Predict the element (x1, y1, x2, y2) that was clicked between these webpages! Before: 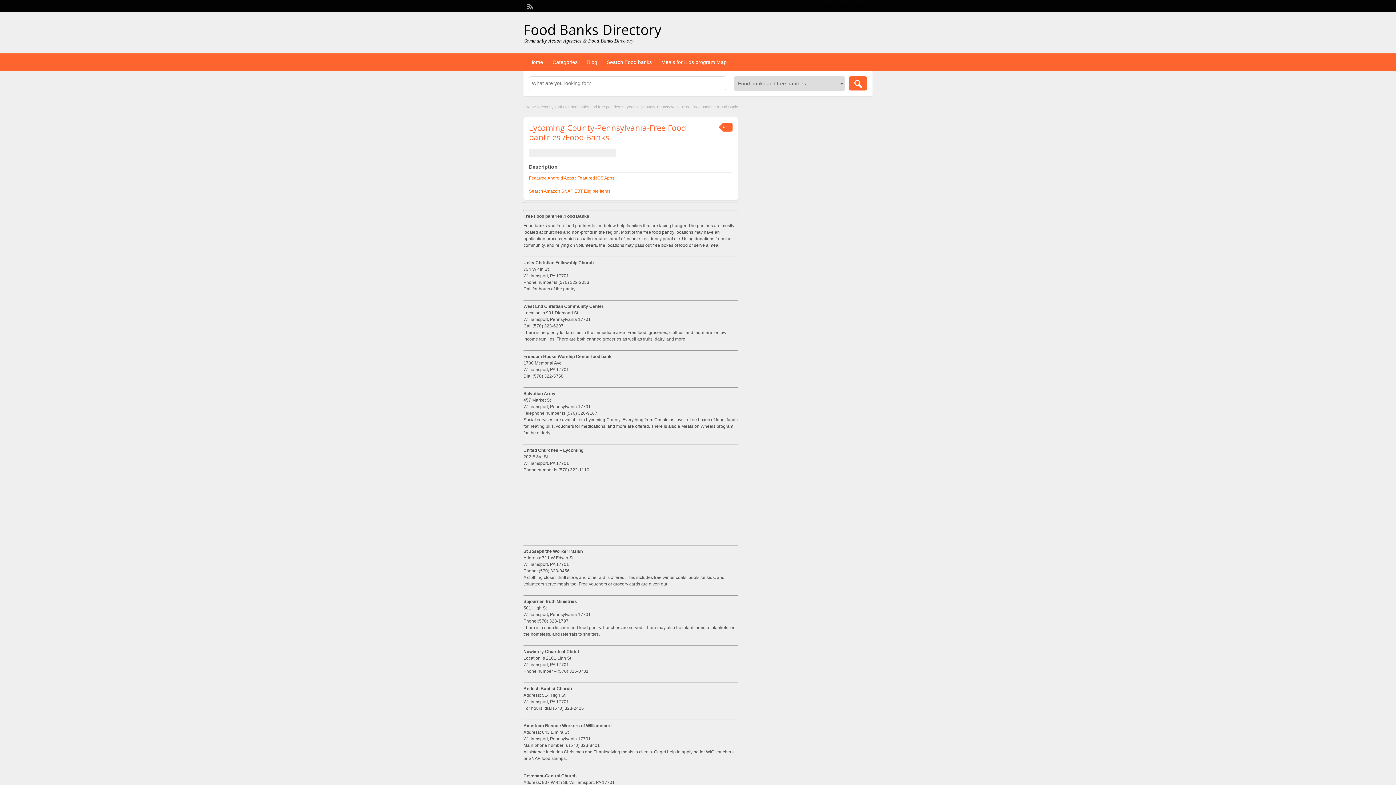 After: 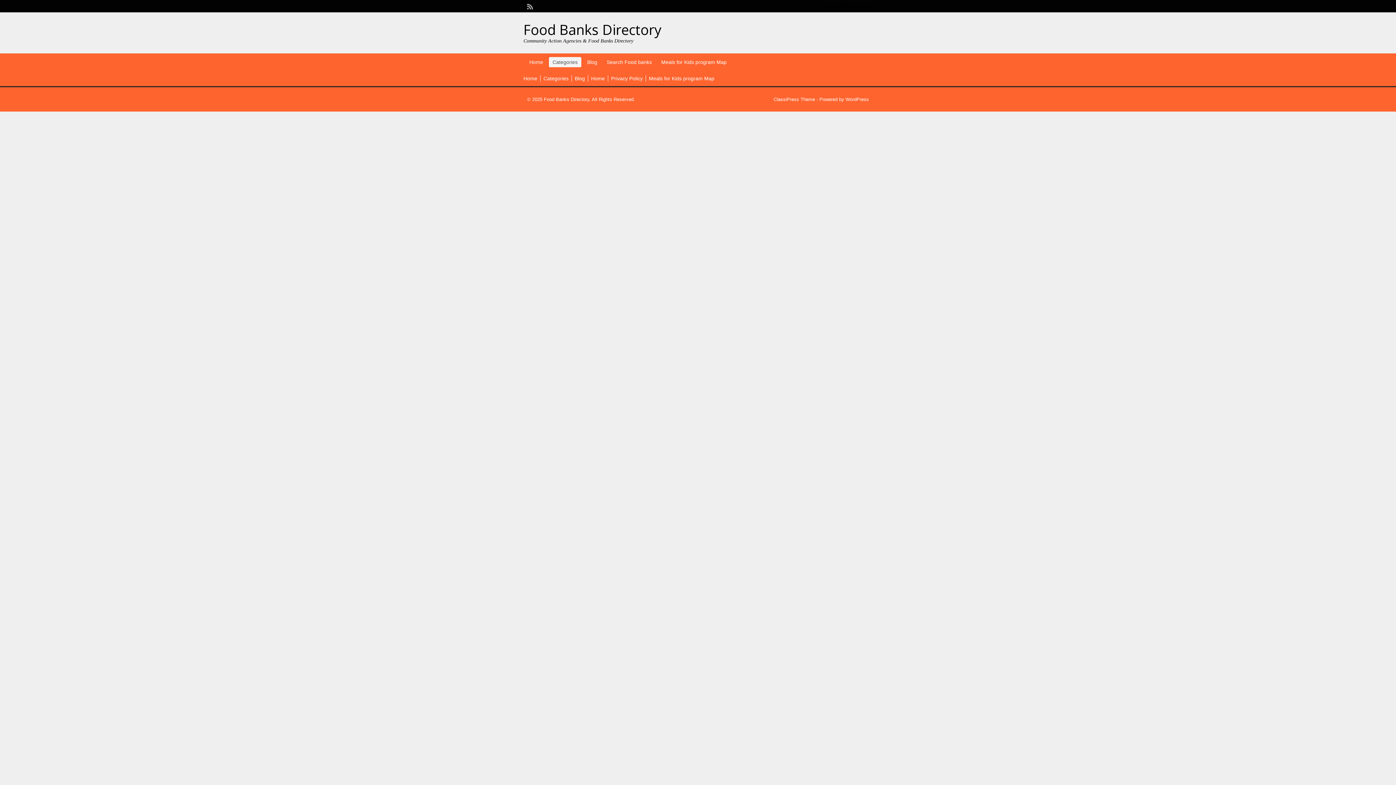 Action: bbox: (549, 57, 581, 67) label: Categories